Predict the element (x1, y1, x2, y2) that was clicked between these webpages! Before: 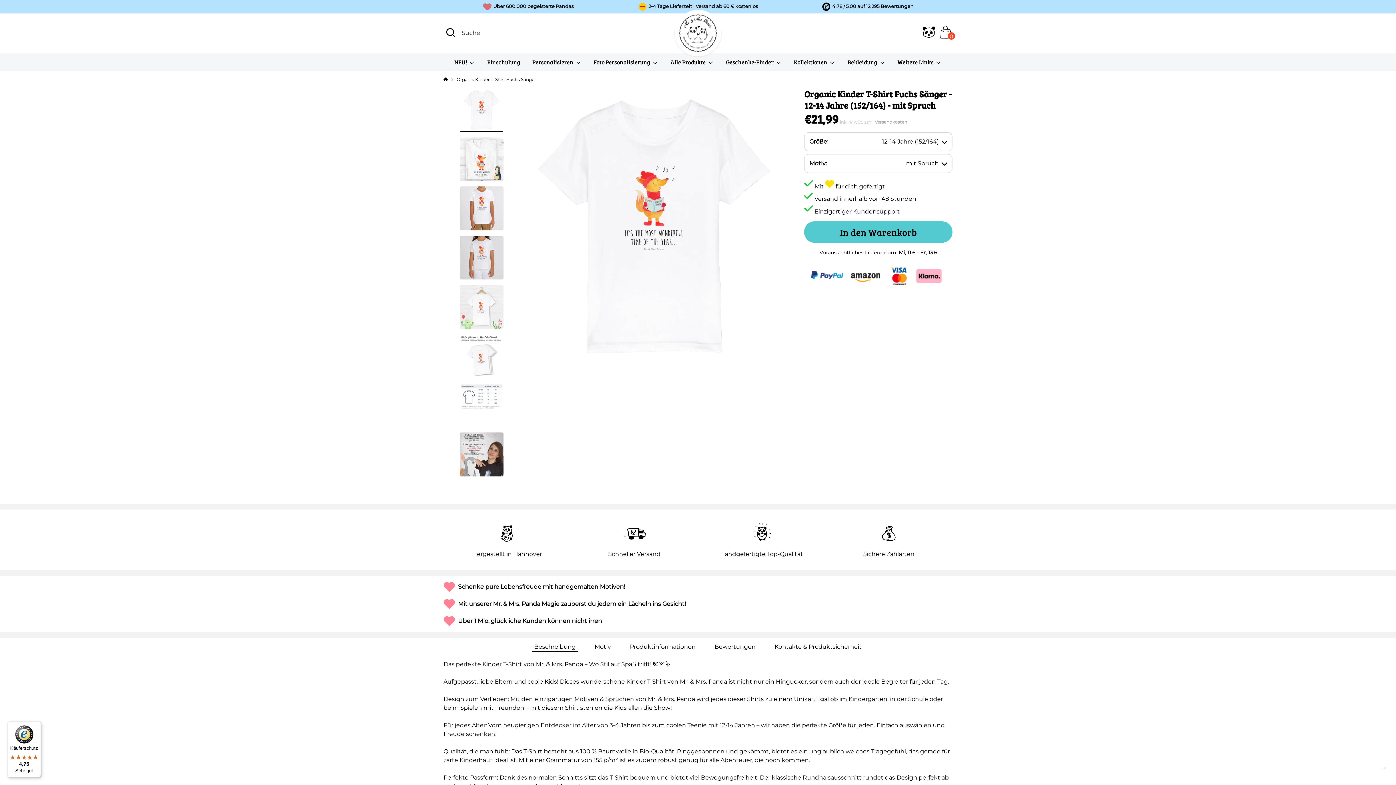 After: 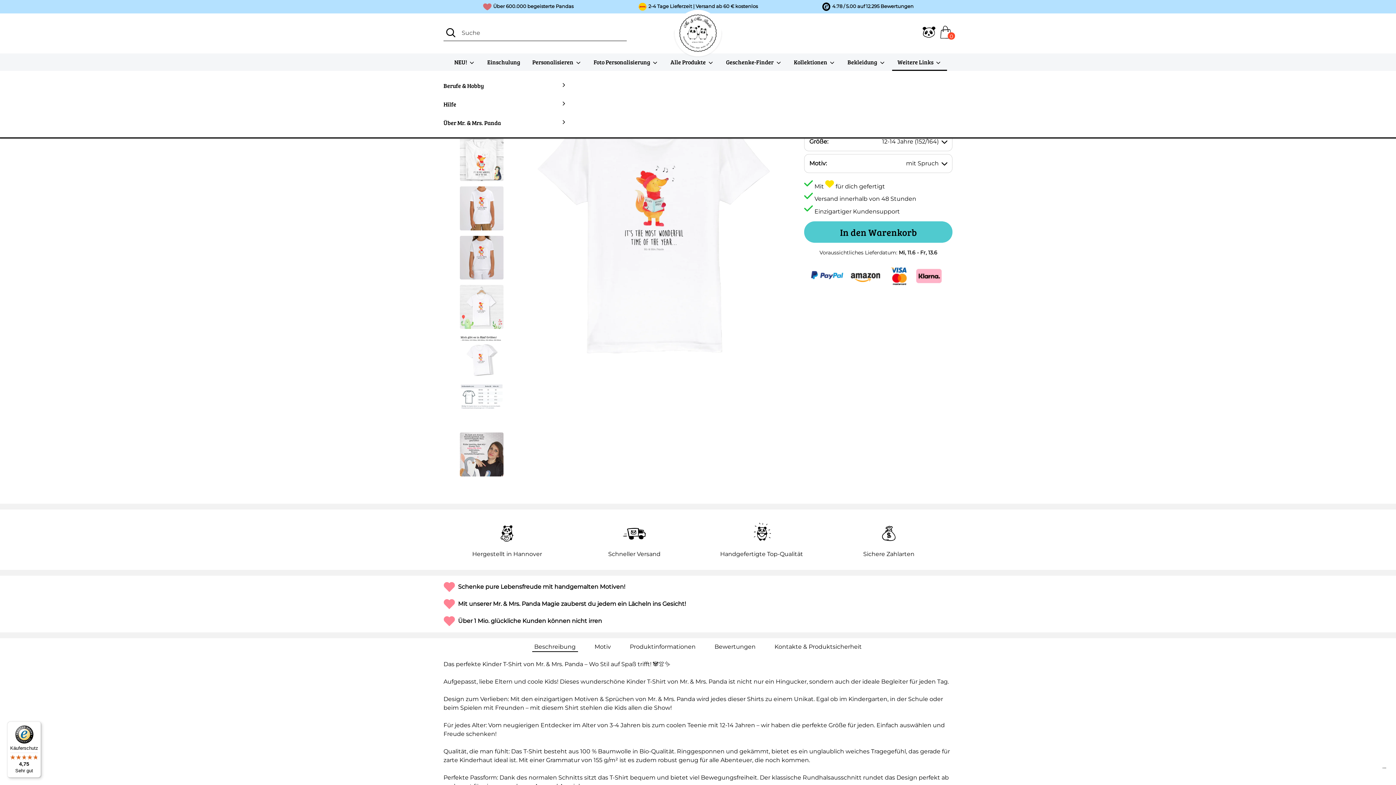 Action: label: Weitere Links  bbox: (892, 57, 947, 70)